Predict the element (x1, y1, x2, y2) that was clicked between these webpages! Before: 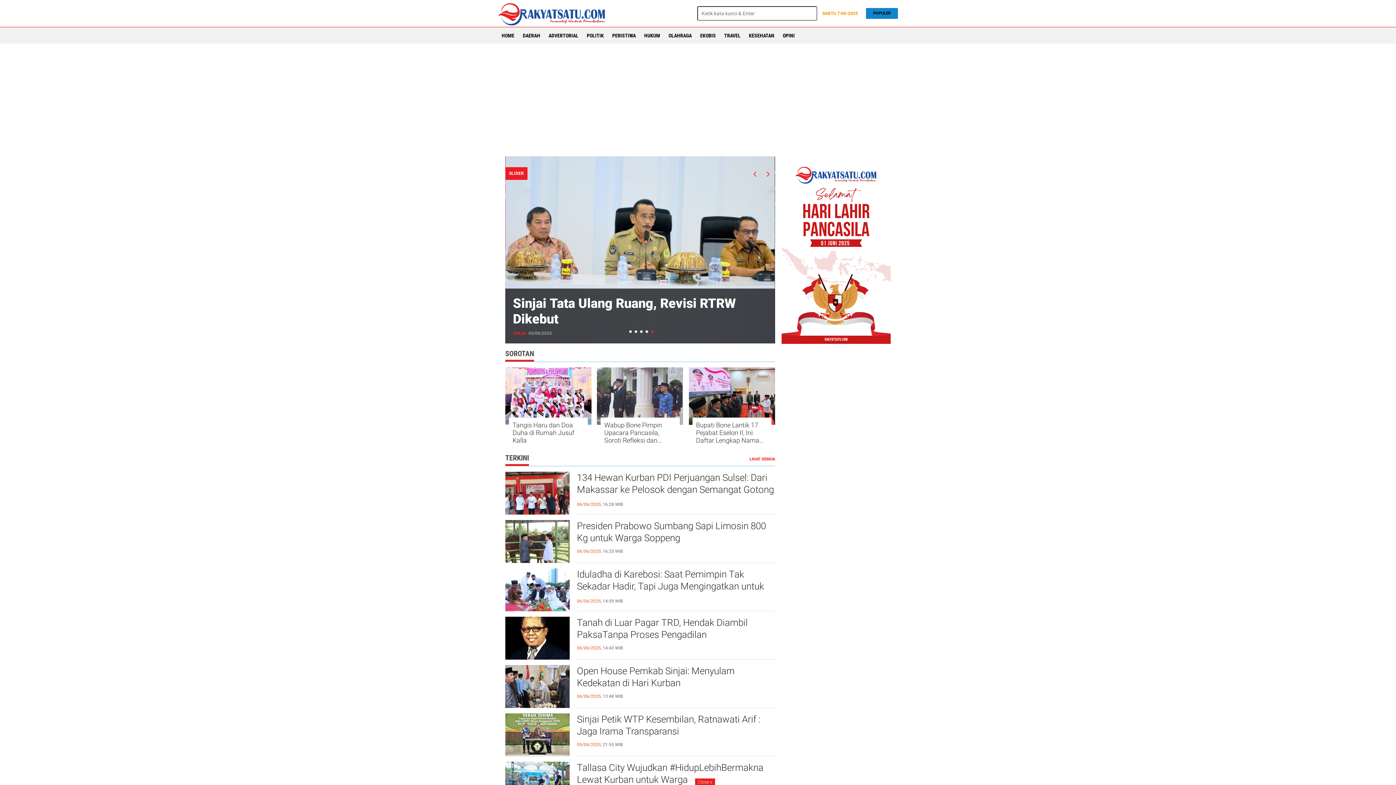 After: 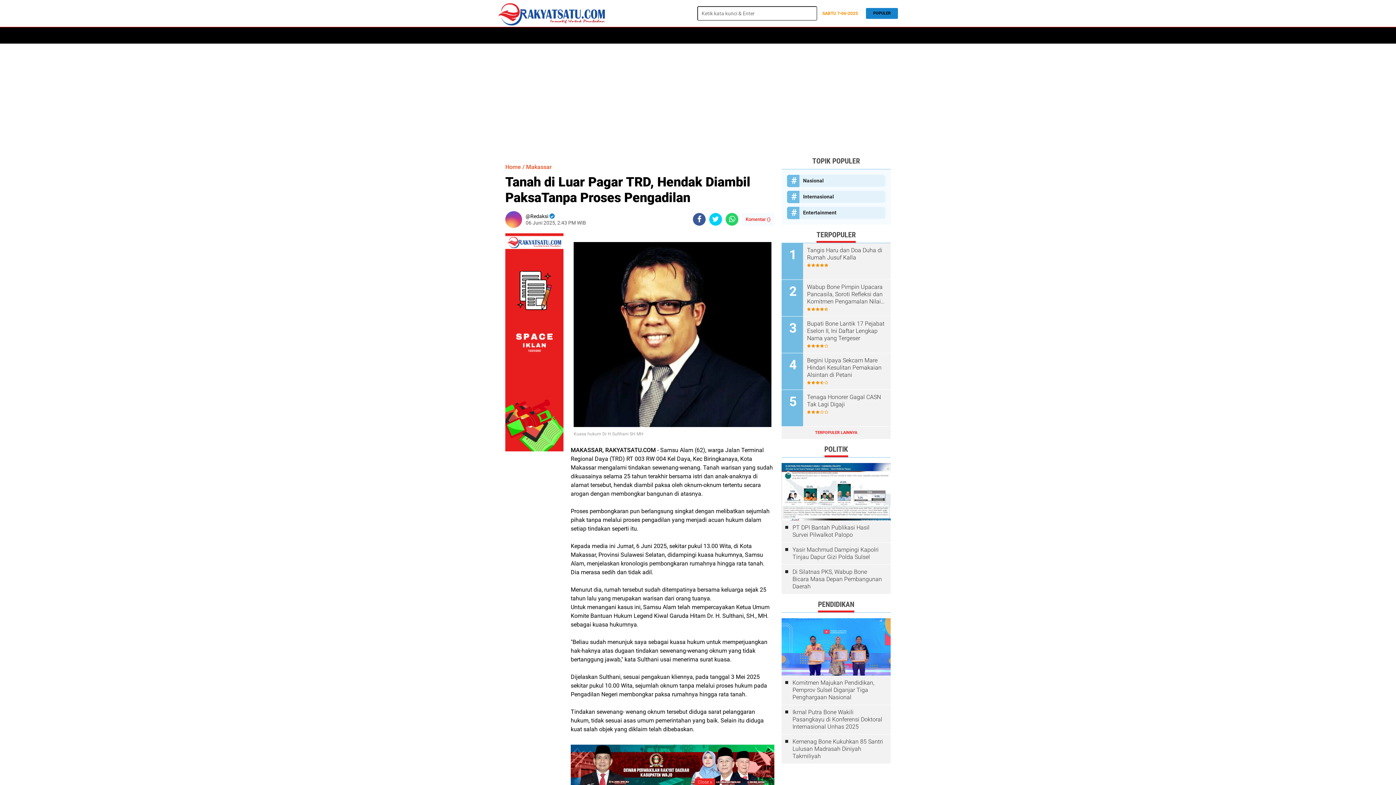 Action: bbox: (505, 635, 569, 640)